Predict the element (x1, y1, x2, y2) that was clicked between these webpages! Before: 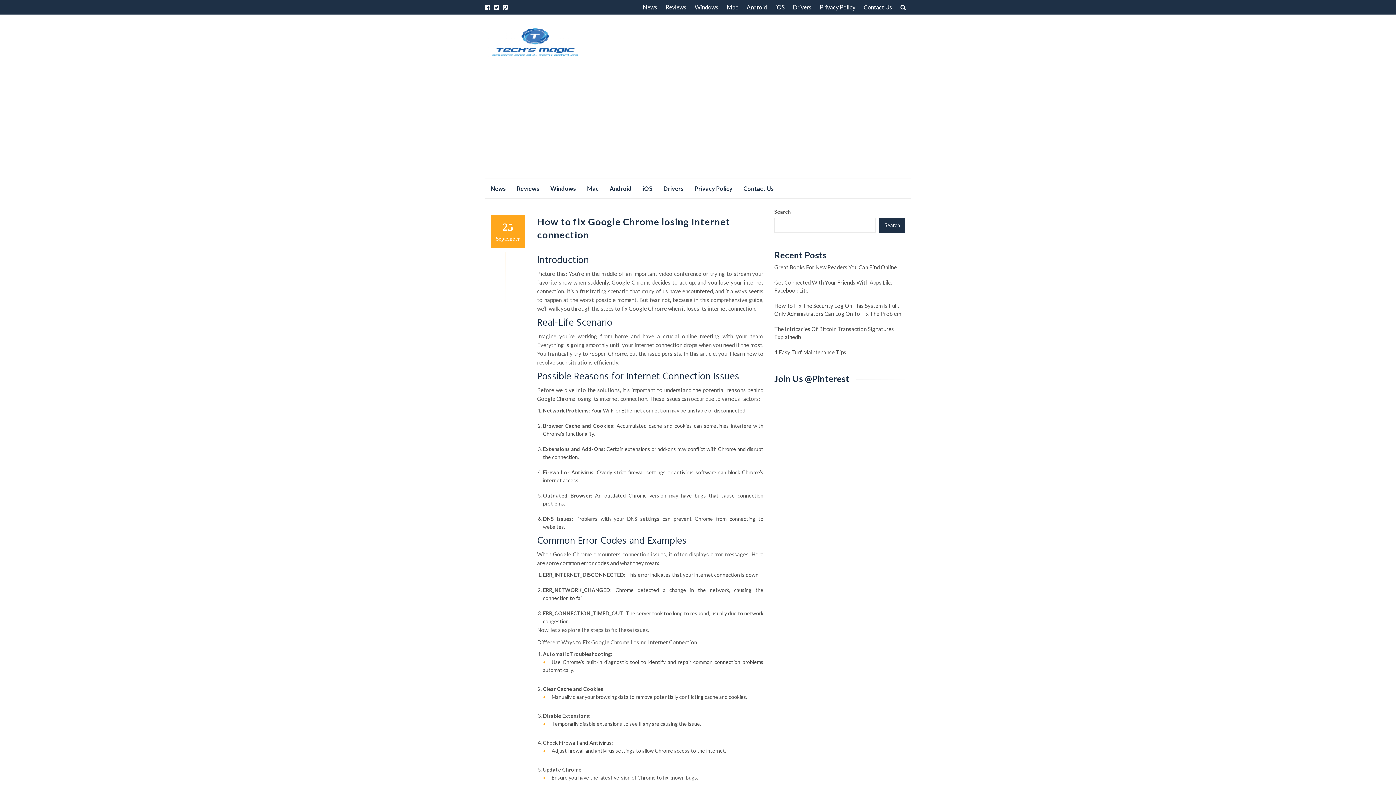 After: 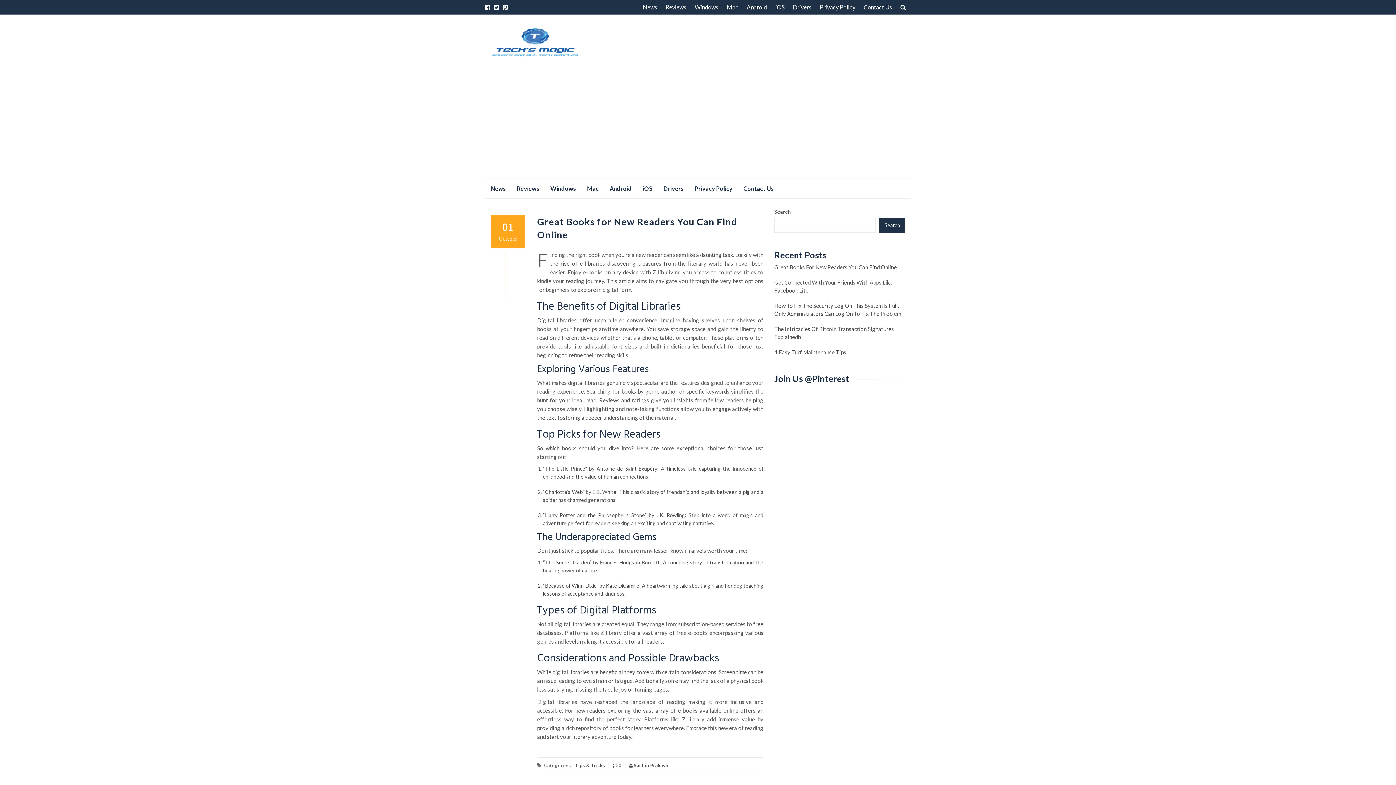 Action: label: Great Books For New Readers You Can Find Online bbox: (774, 263, 905, 271)